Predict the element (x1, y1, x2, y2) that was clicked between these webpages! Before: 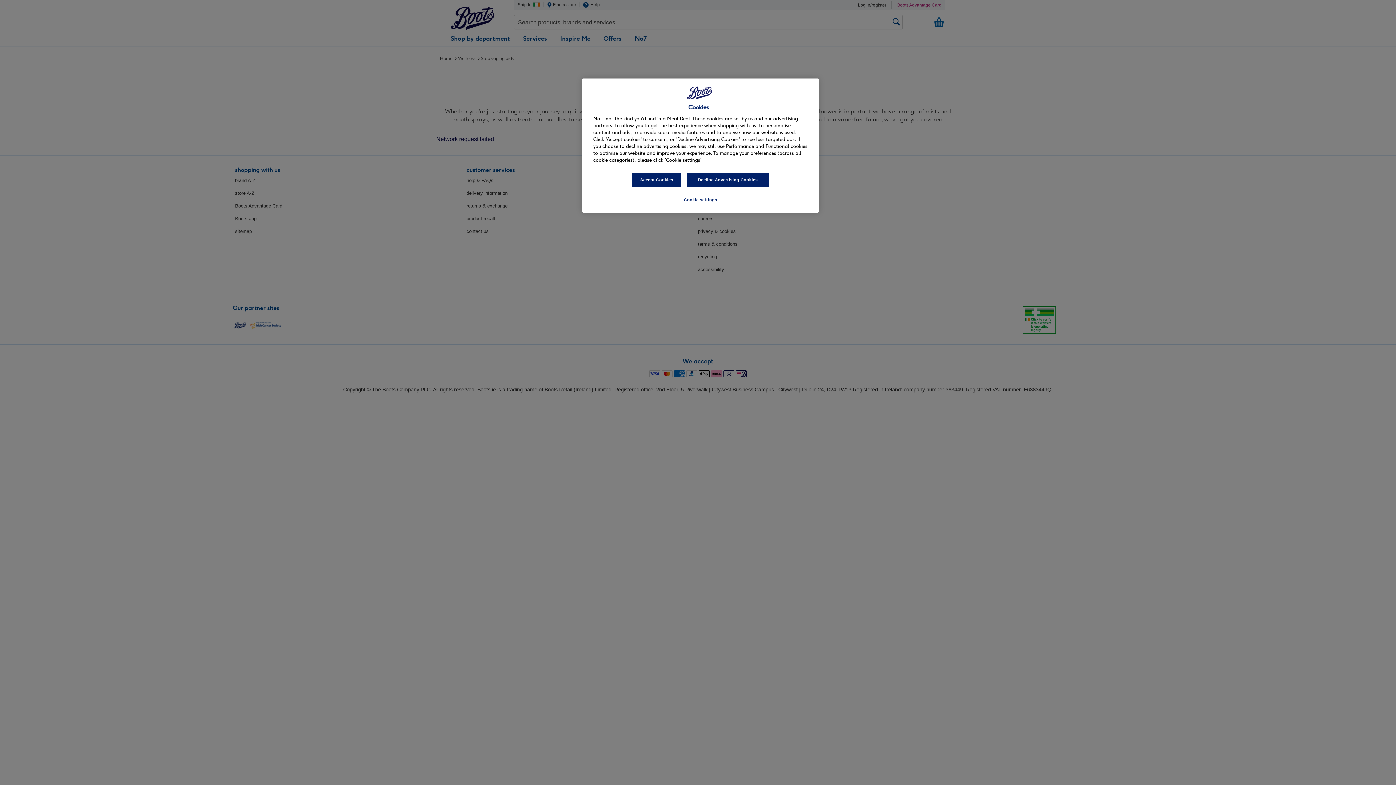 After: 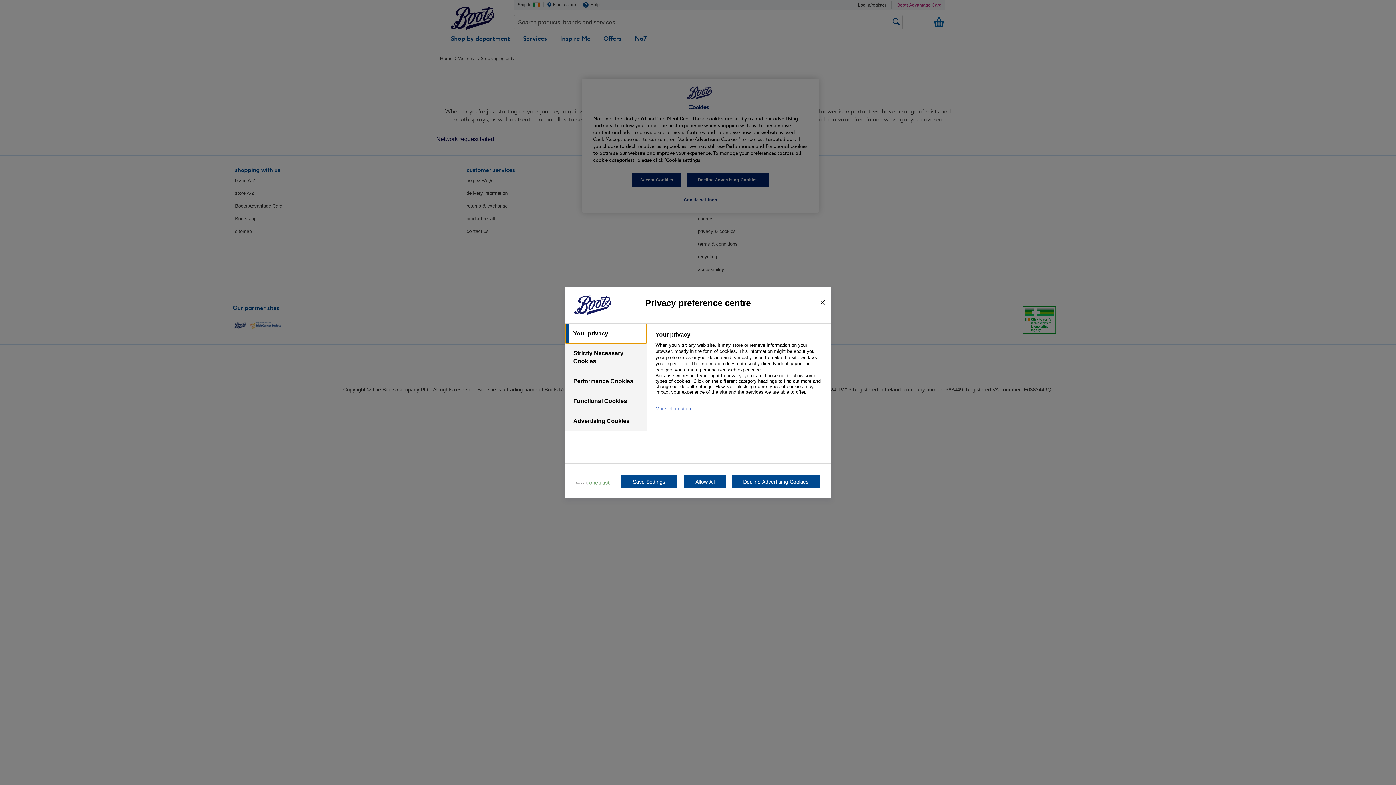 Action: bbox: (676, 193, 725, 207) label: Cookie settings